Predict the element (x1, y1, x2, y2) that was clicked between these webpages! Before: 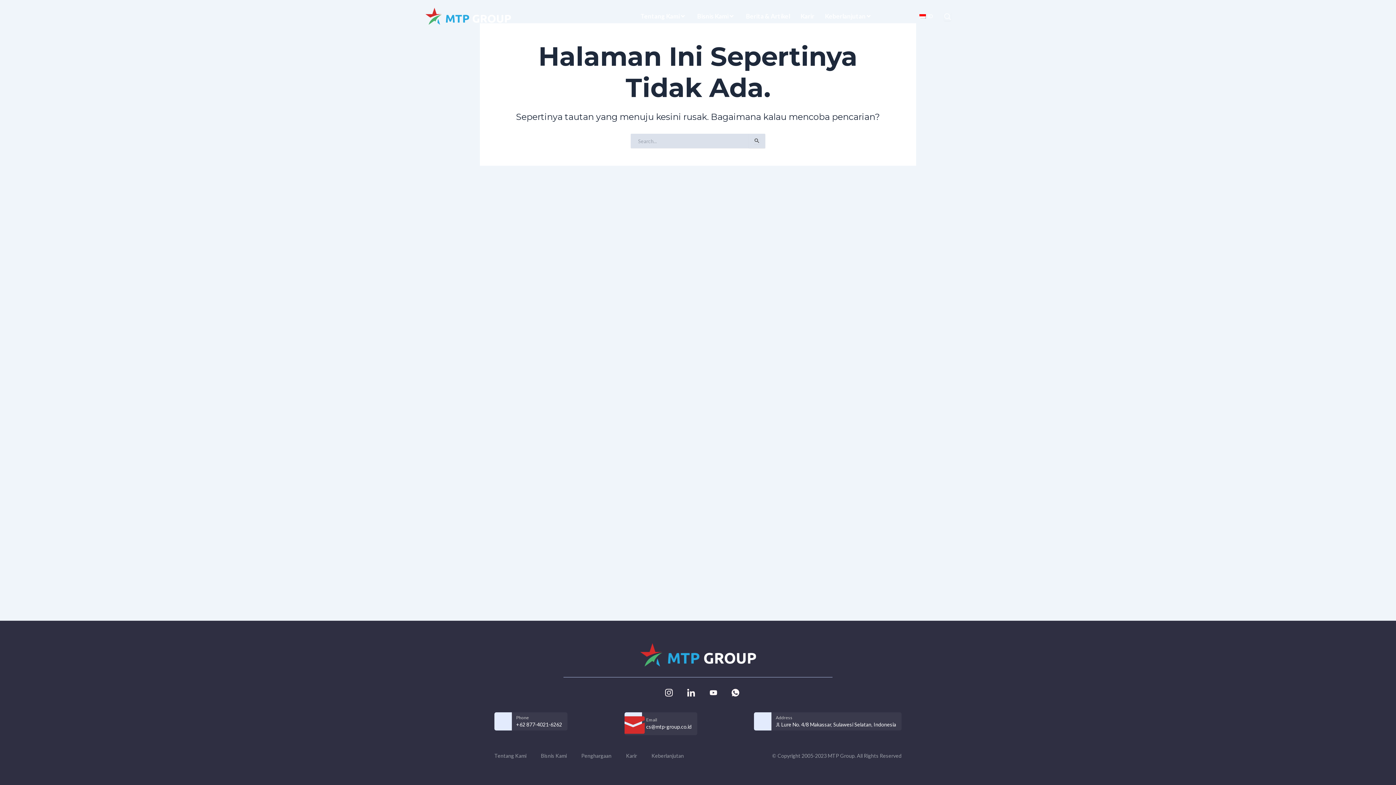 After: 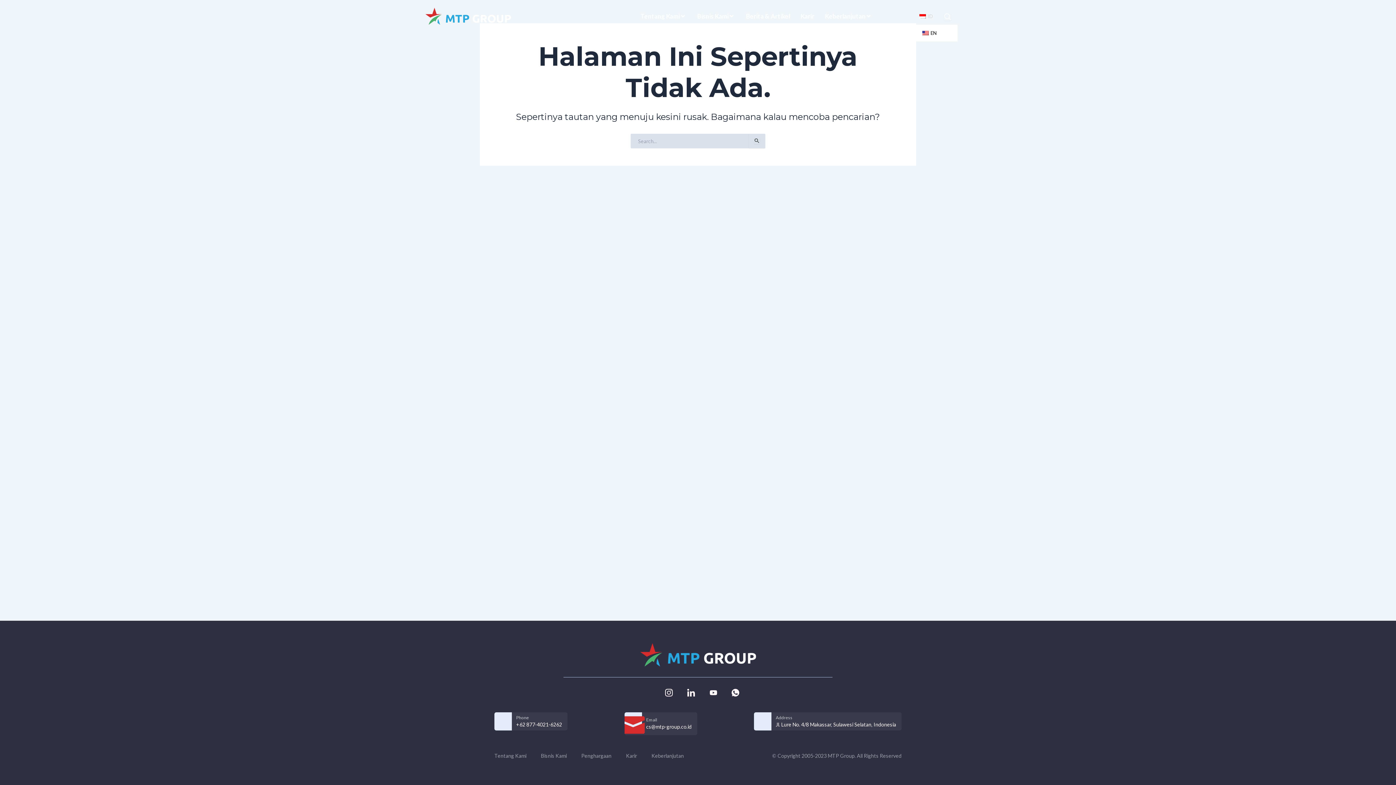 Action: label: ID bbox: (910, 8, 944, 24)